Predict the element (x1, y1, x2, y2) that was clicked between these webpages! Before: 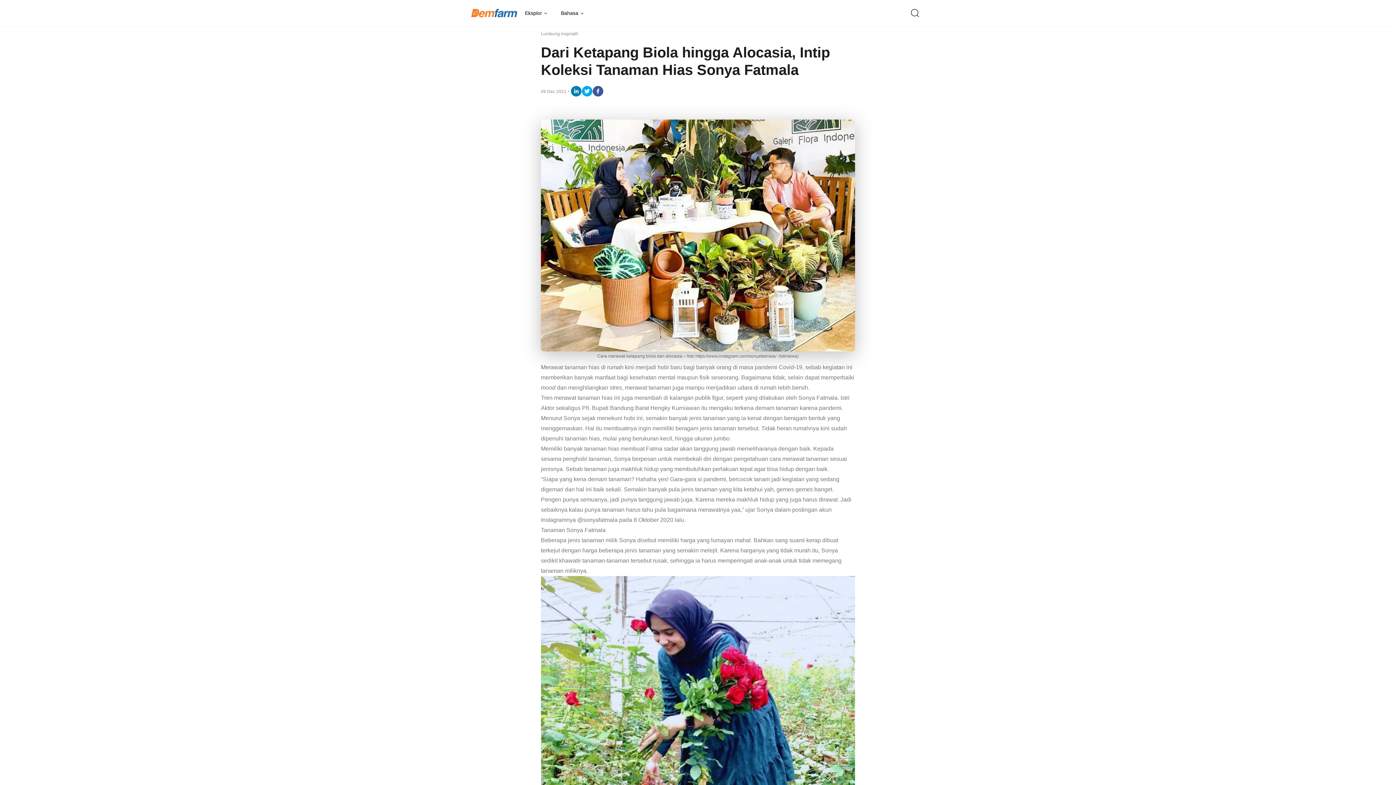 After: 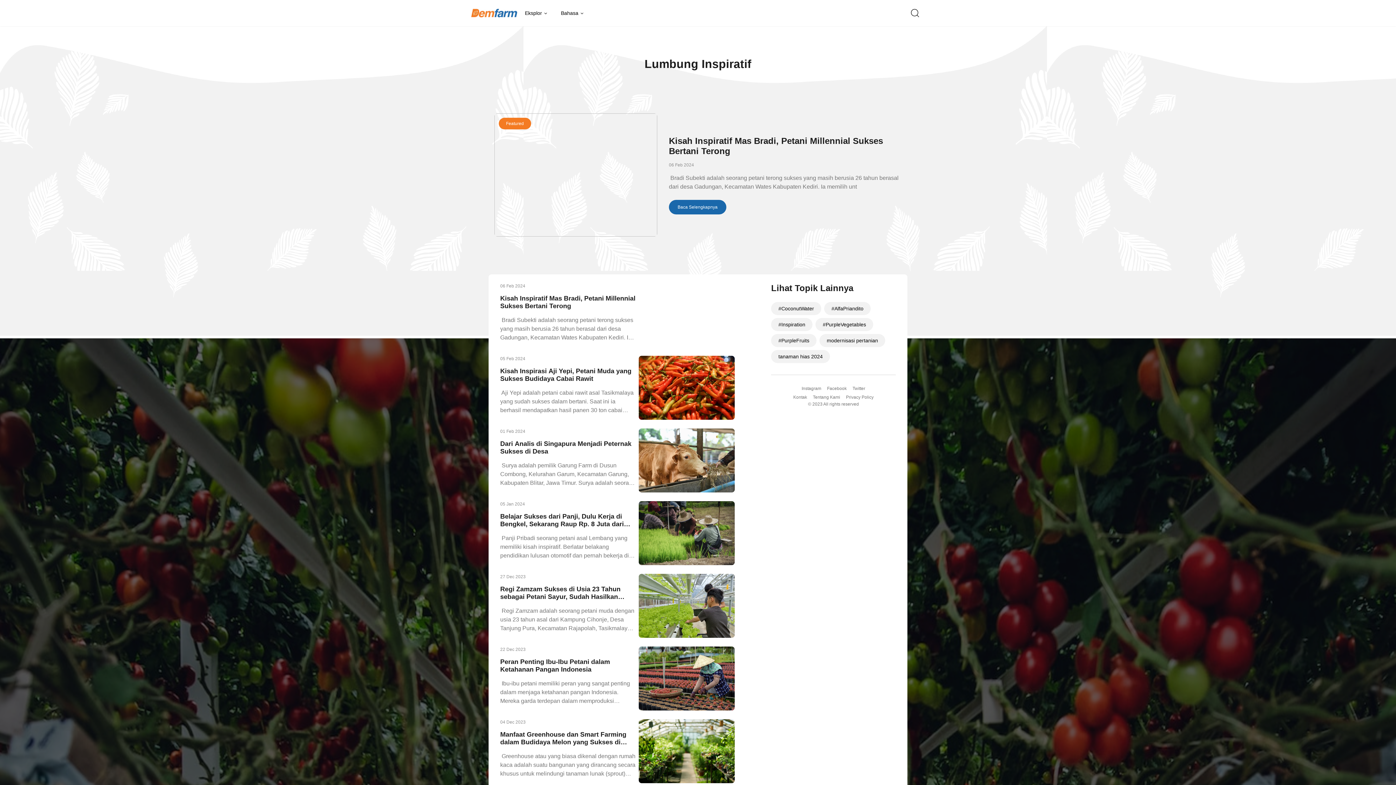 Action: bbox: (541, 31, 577, 36) label: Lumbung Inspiratif